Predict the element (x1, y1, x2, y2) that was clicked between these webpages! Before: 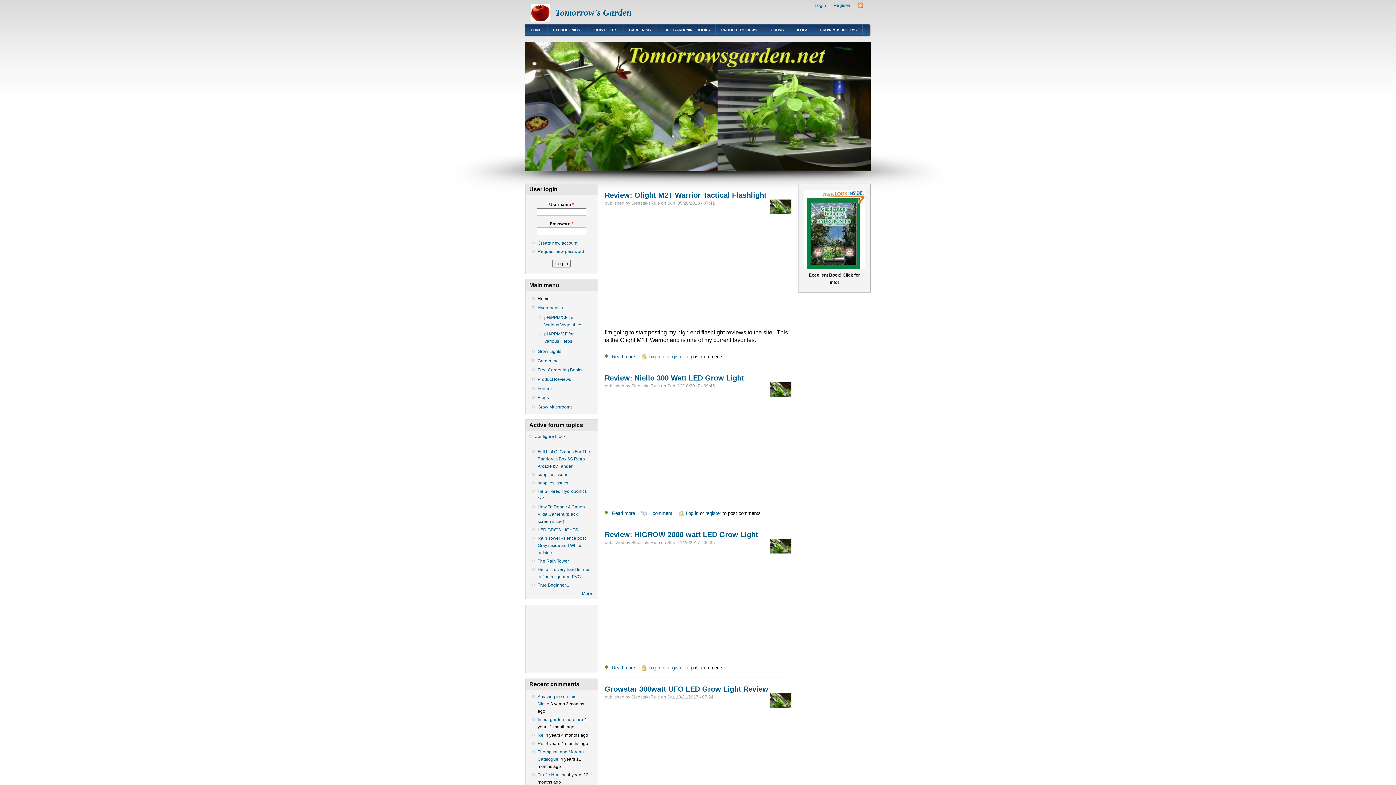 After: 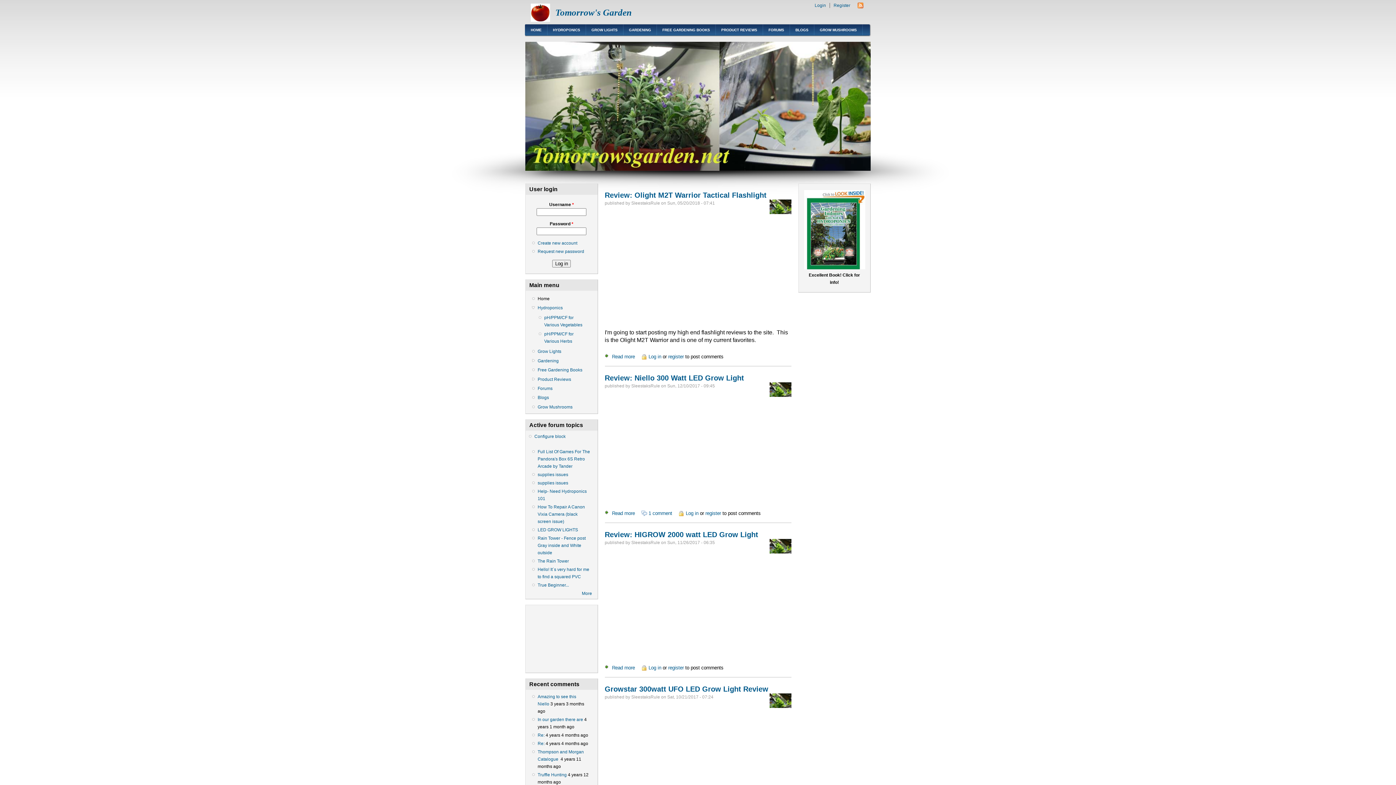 Action: bbox: (530, 17, 550, 22)